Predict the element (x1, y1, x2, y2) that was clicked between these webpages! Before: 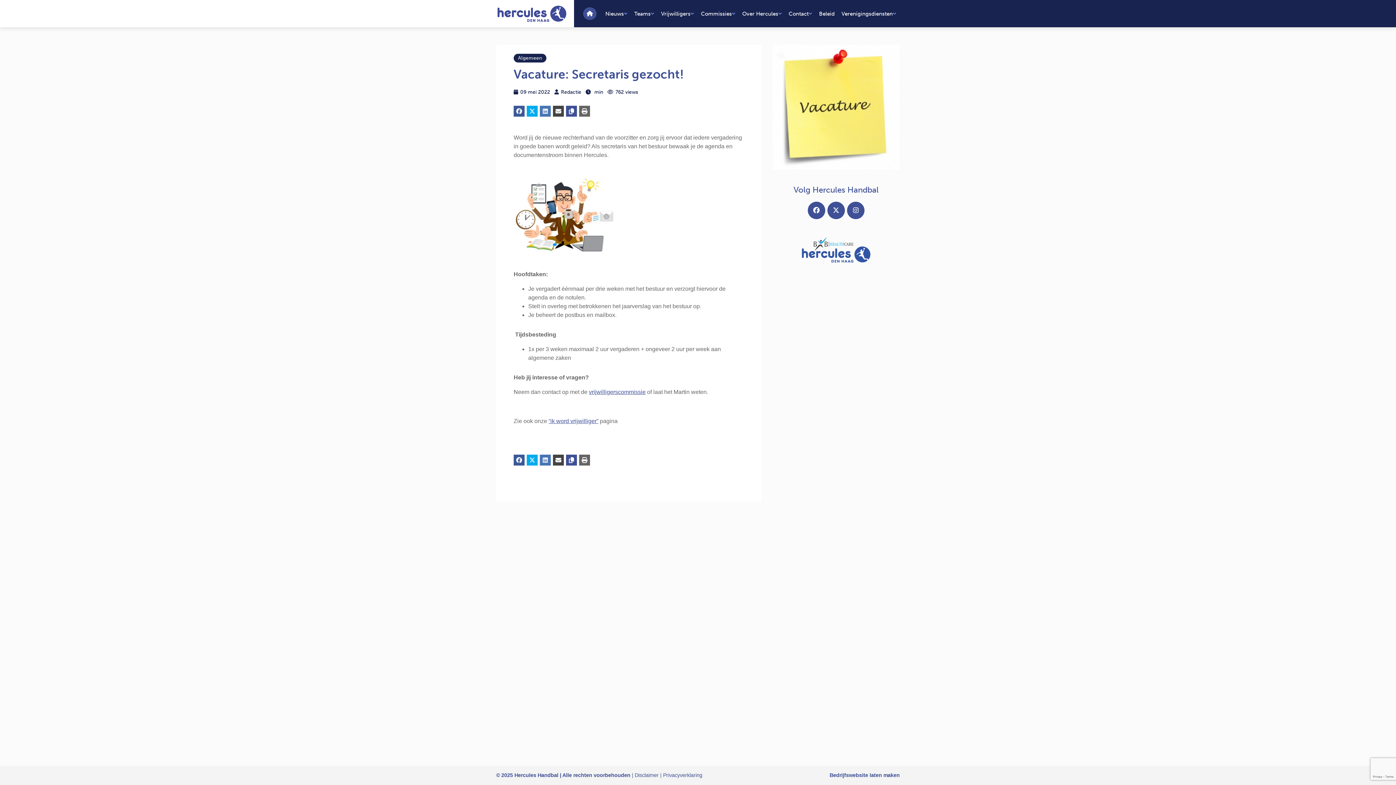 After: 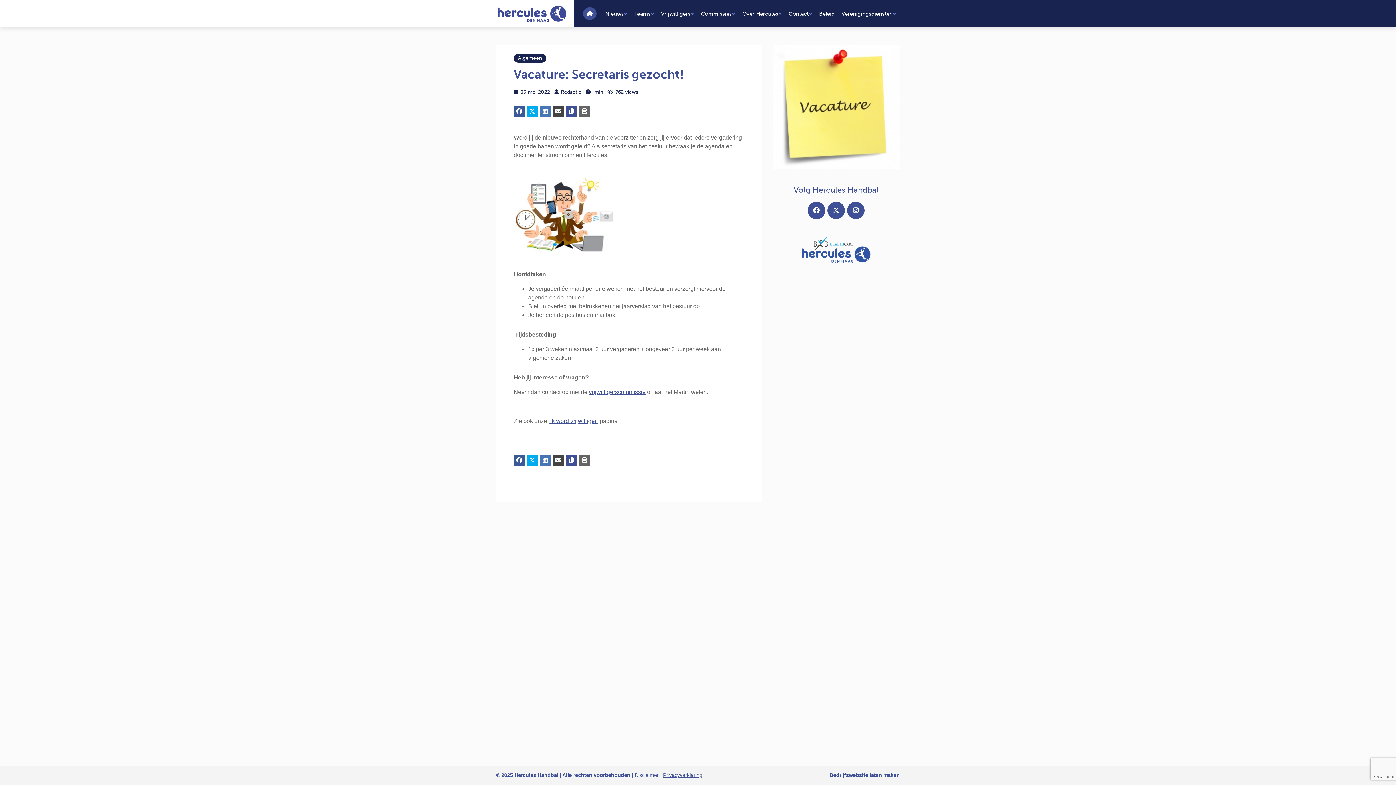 Action: bbox: (663, 772, 702, 778) label: Privacyverklaring